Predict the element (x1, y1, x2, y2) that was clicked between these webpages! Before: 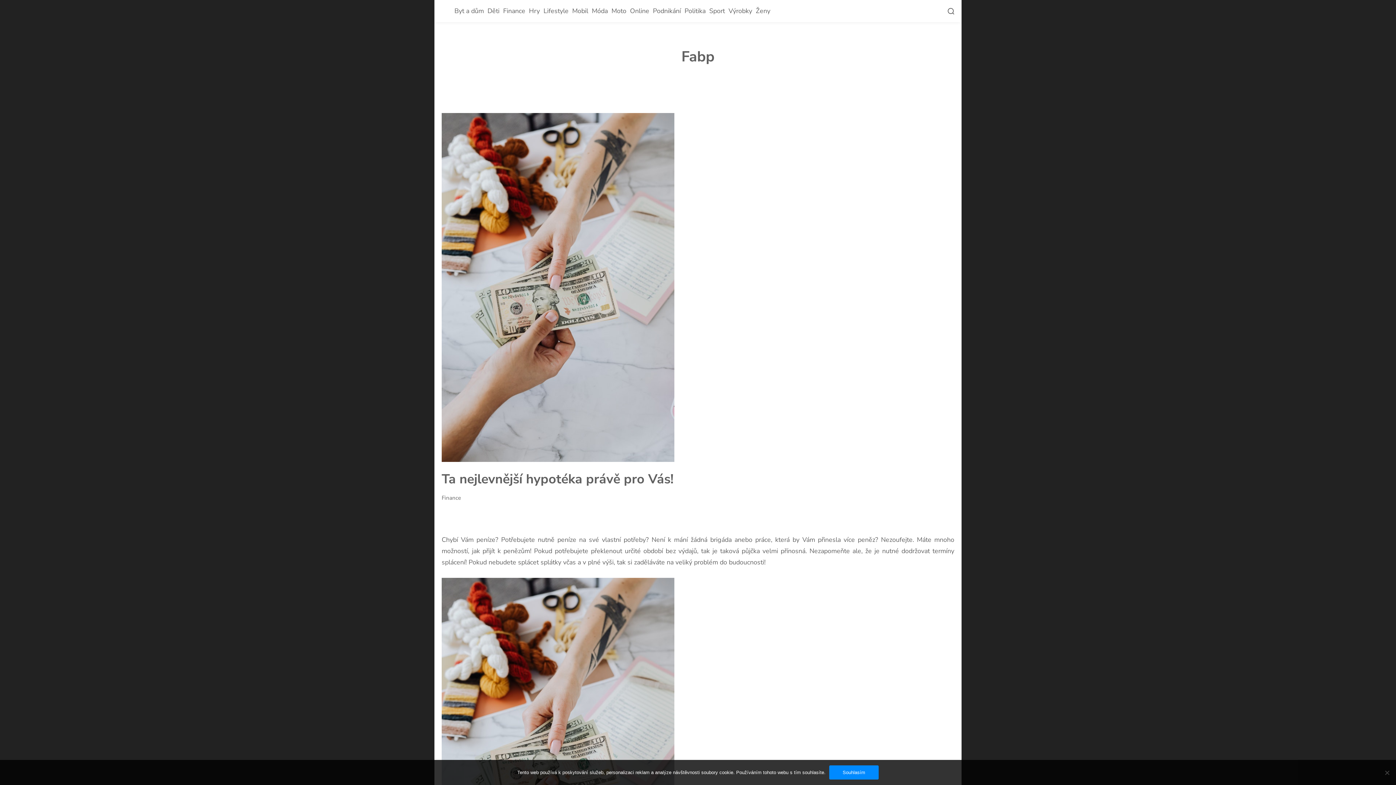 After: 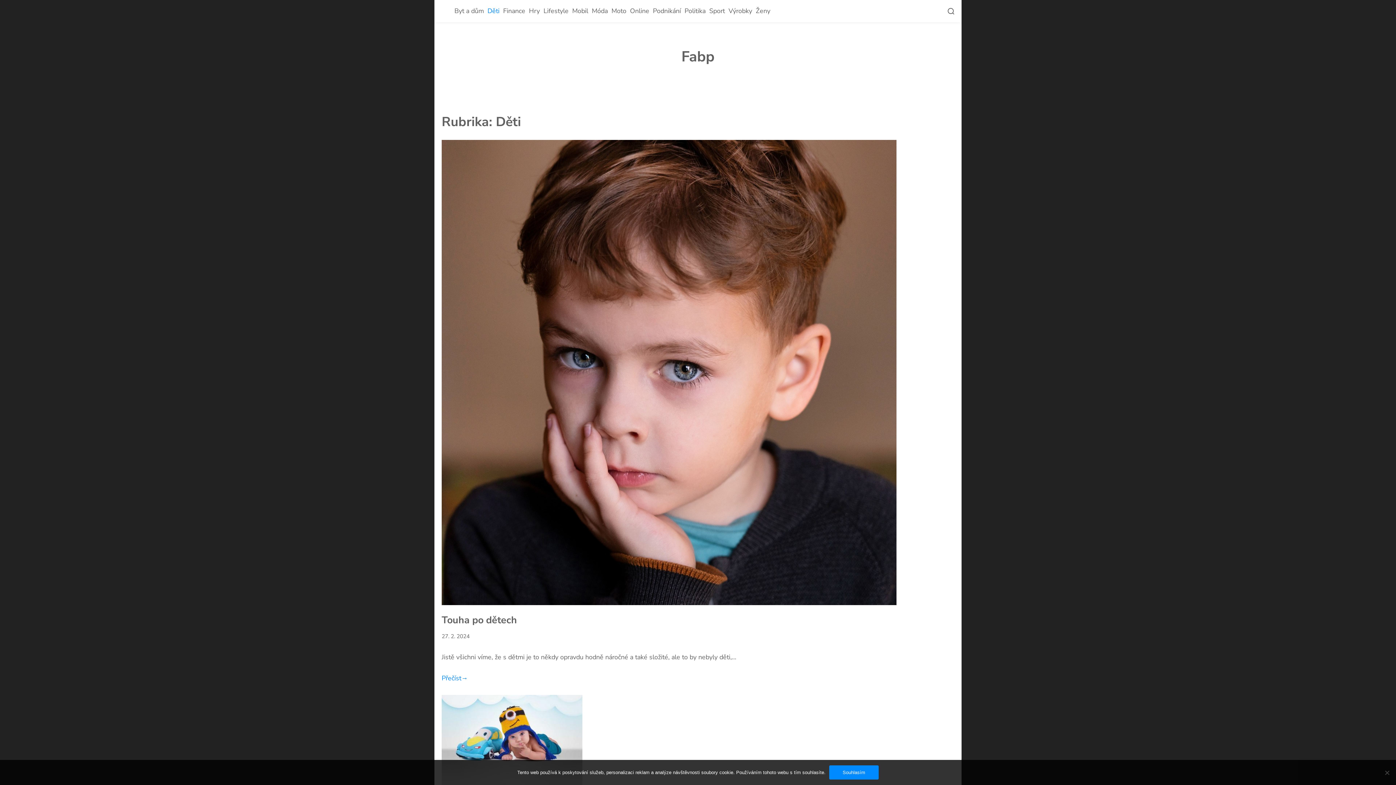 Action: label: Děti bbox: (485, 0, 501, 22)